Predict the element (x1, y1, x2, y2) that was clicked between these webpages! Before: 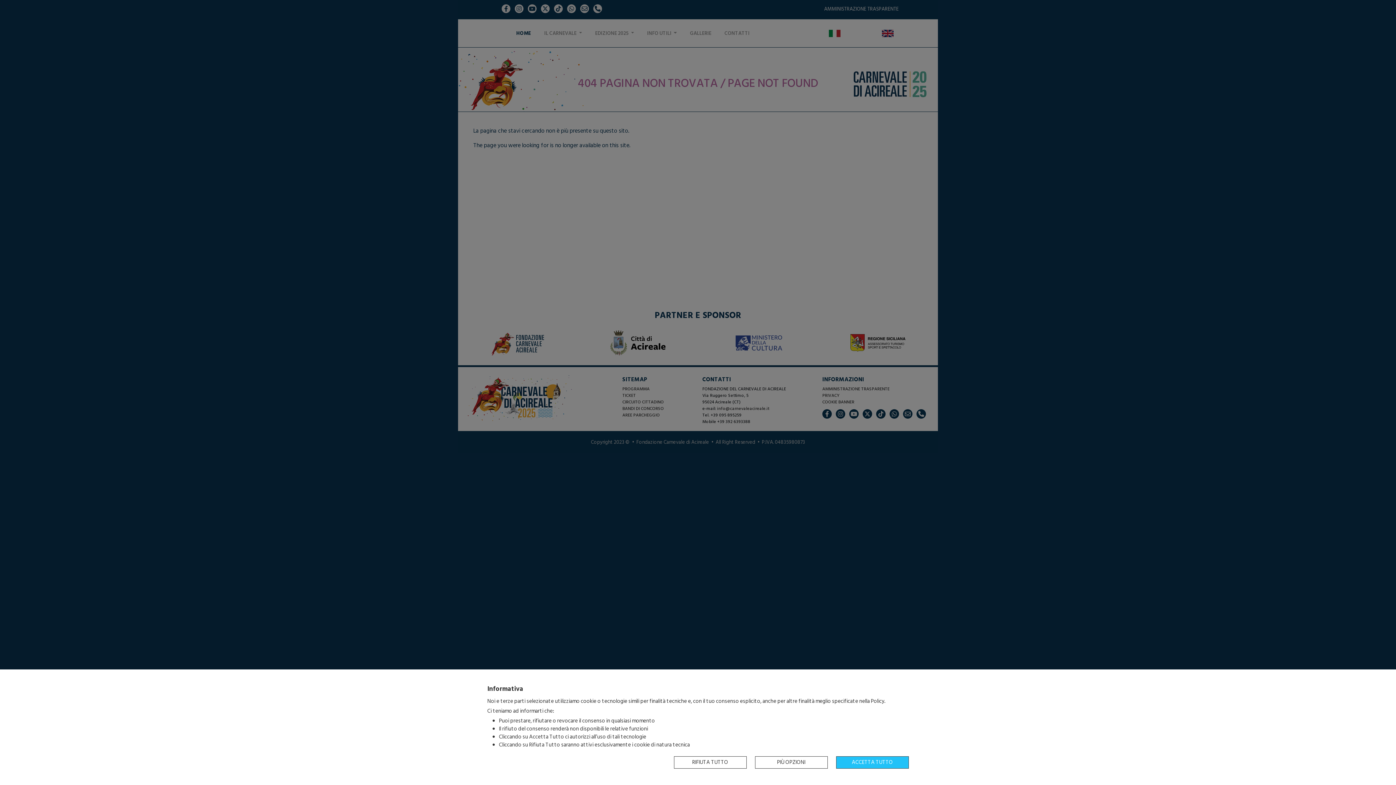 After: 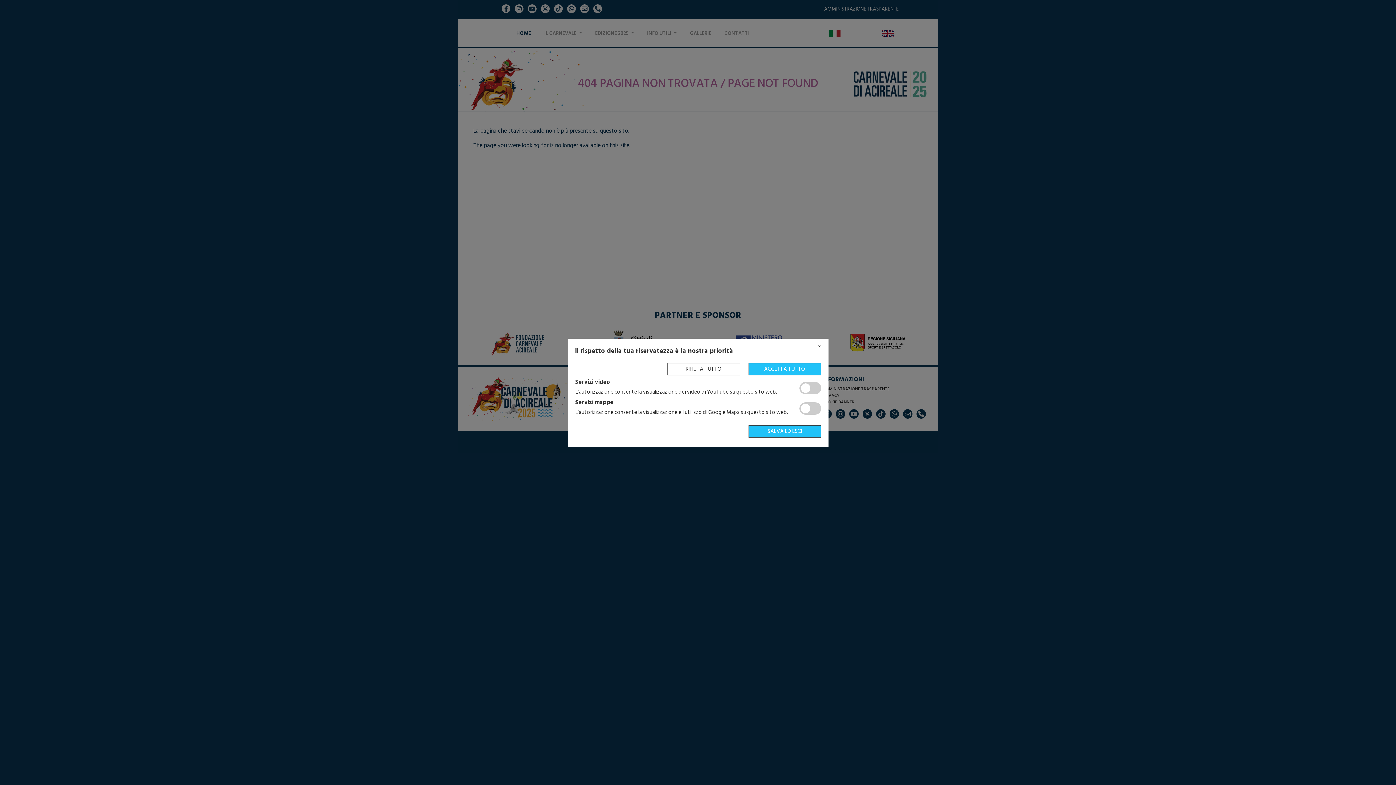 Action: bbox: (755, 756, 827, 769) label: PIÙ OPZIONI